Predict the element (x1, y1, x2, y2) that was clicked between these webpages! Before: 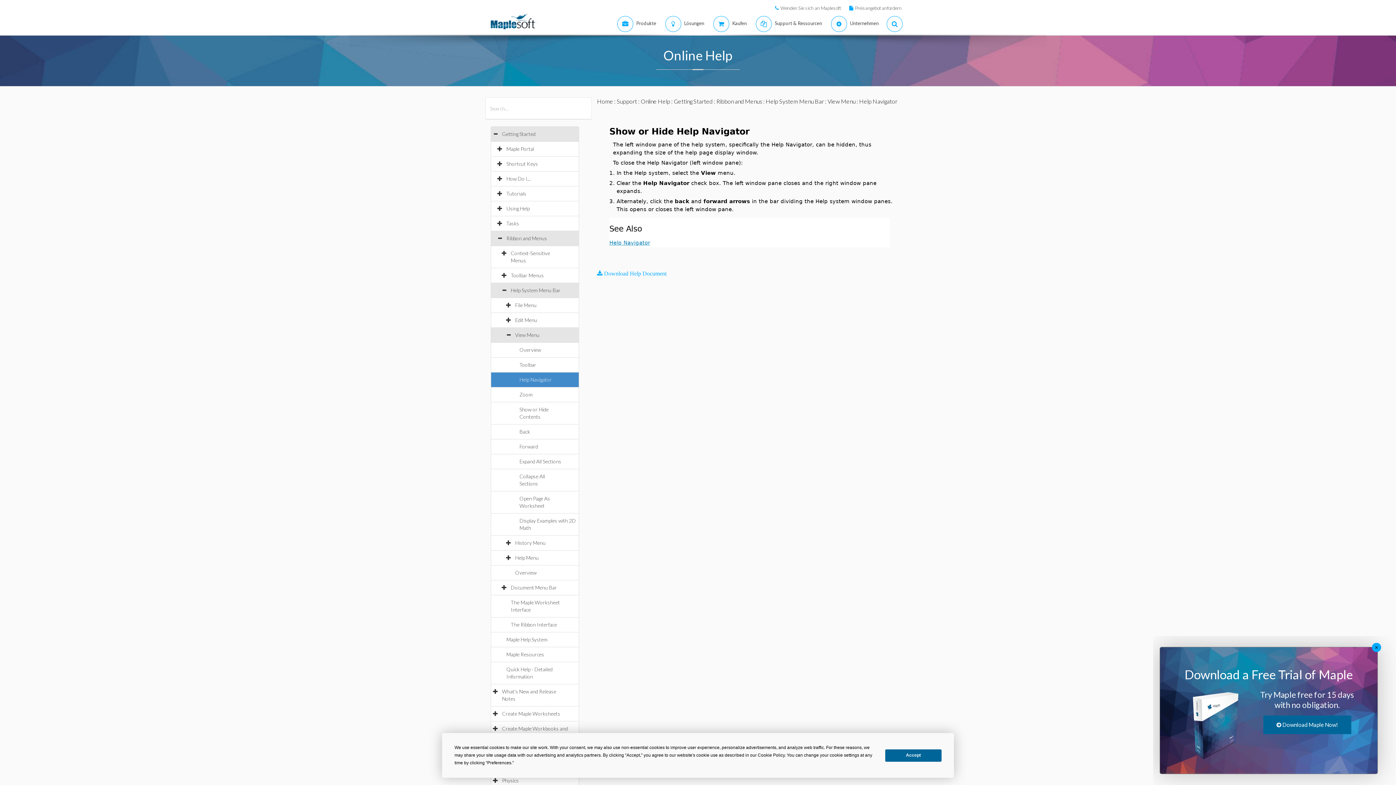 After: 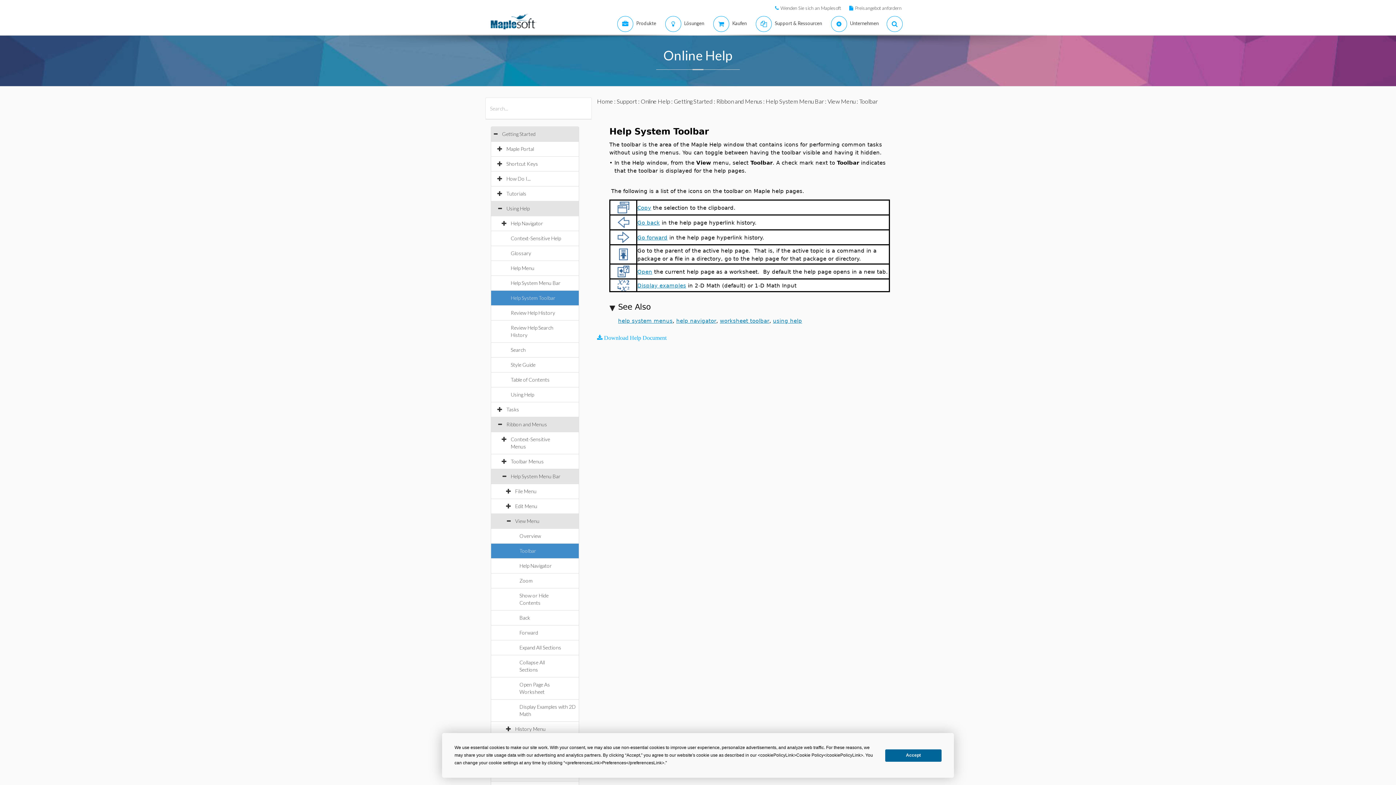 Action: bbox: (519, 361, 543, 368) label: Toolbar